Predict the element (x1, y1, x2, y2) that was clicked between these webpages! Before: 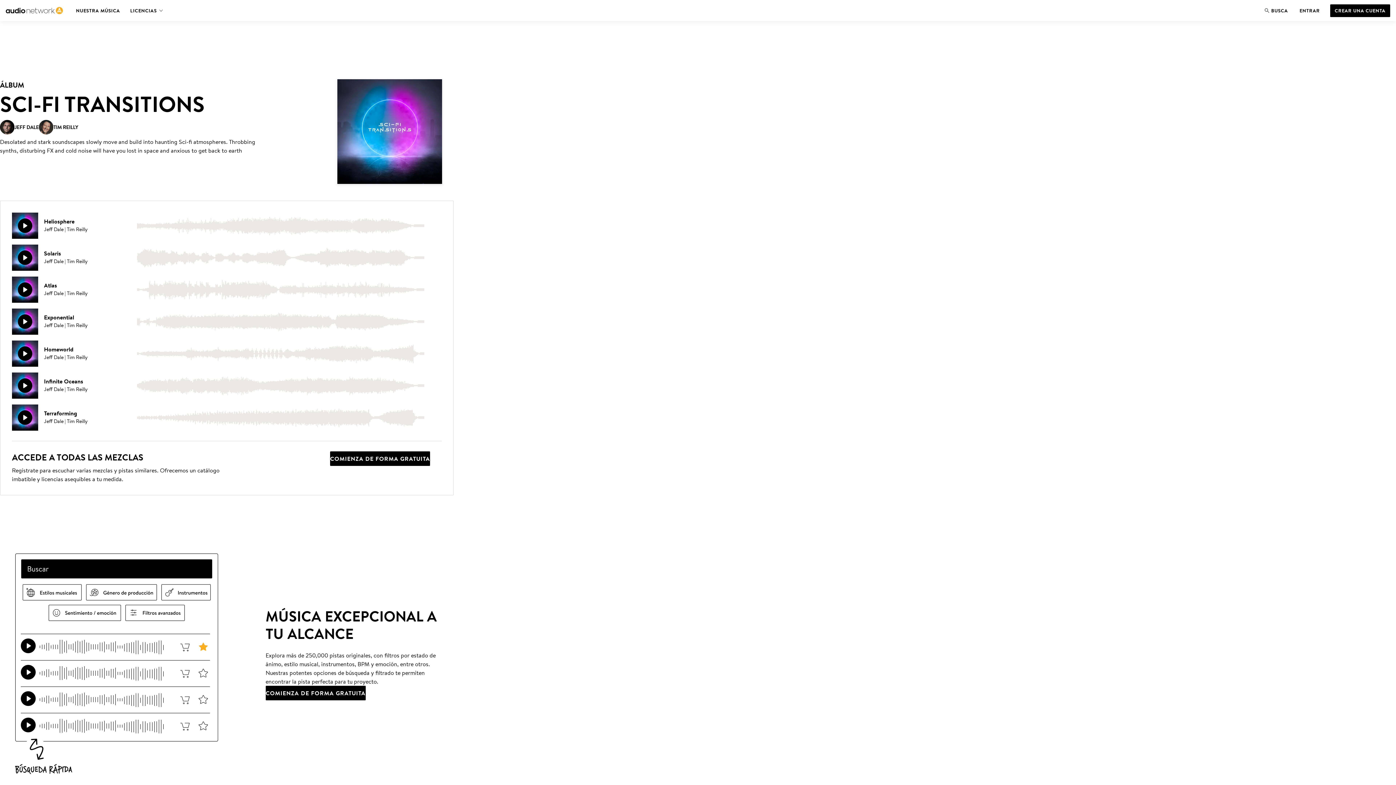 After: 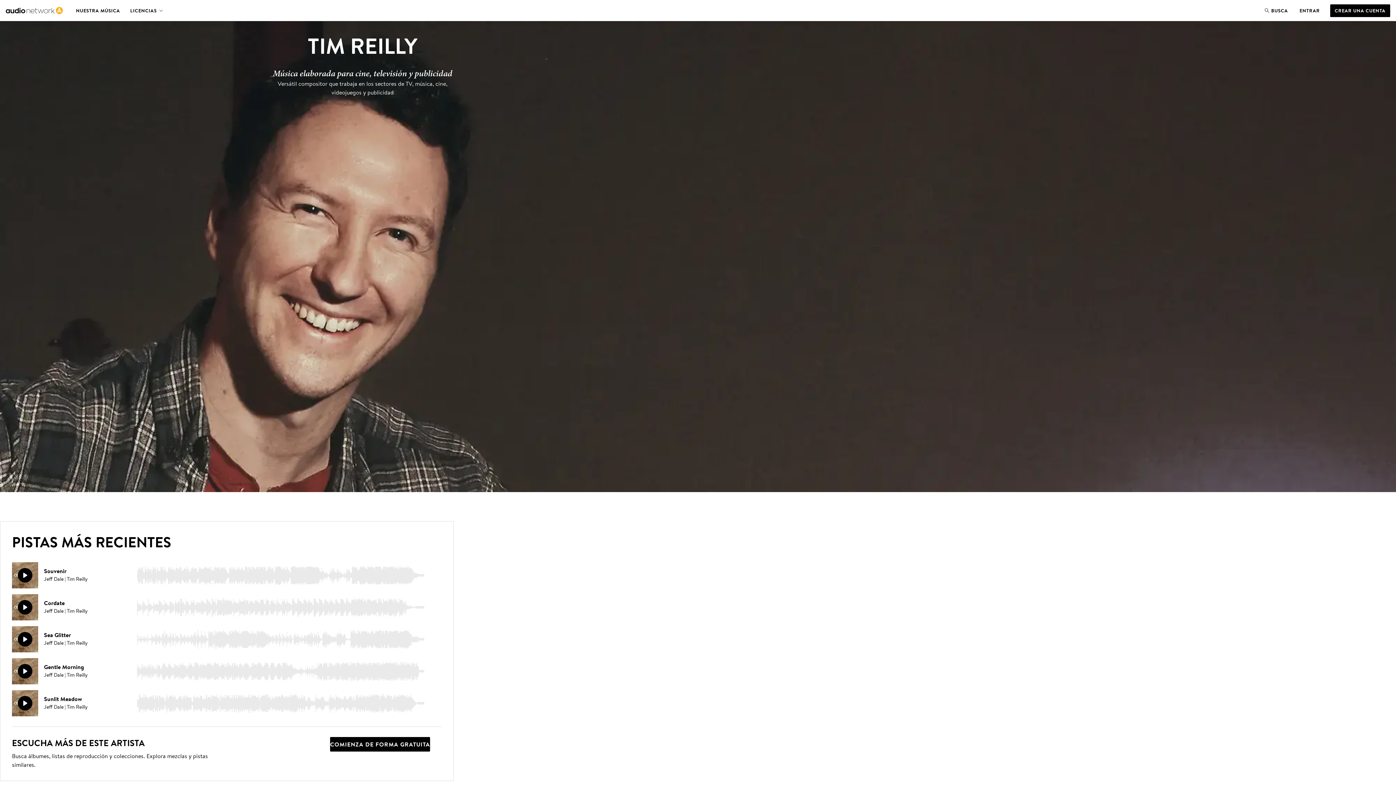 Action: label: TIM REILLY bbox: (38, 117, 78, 137)